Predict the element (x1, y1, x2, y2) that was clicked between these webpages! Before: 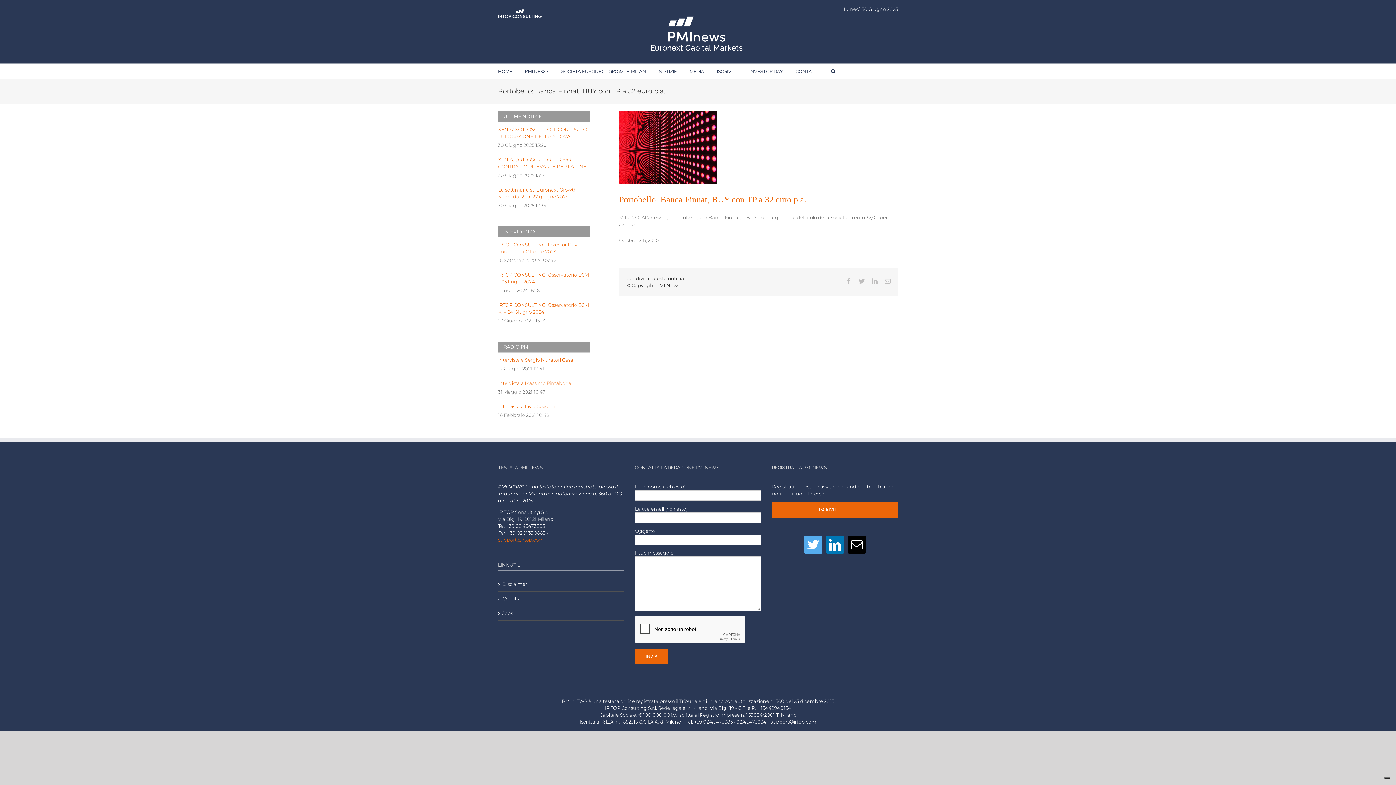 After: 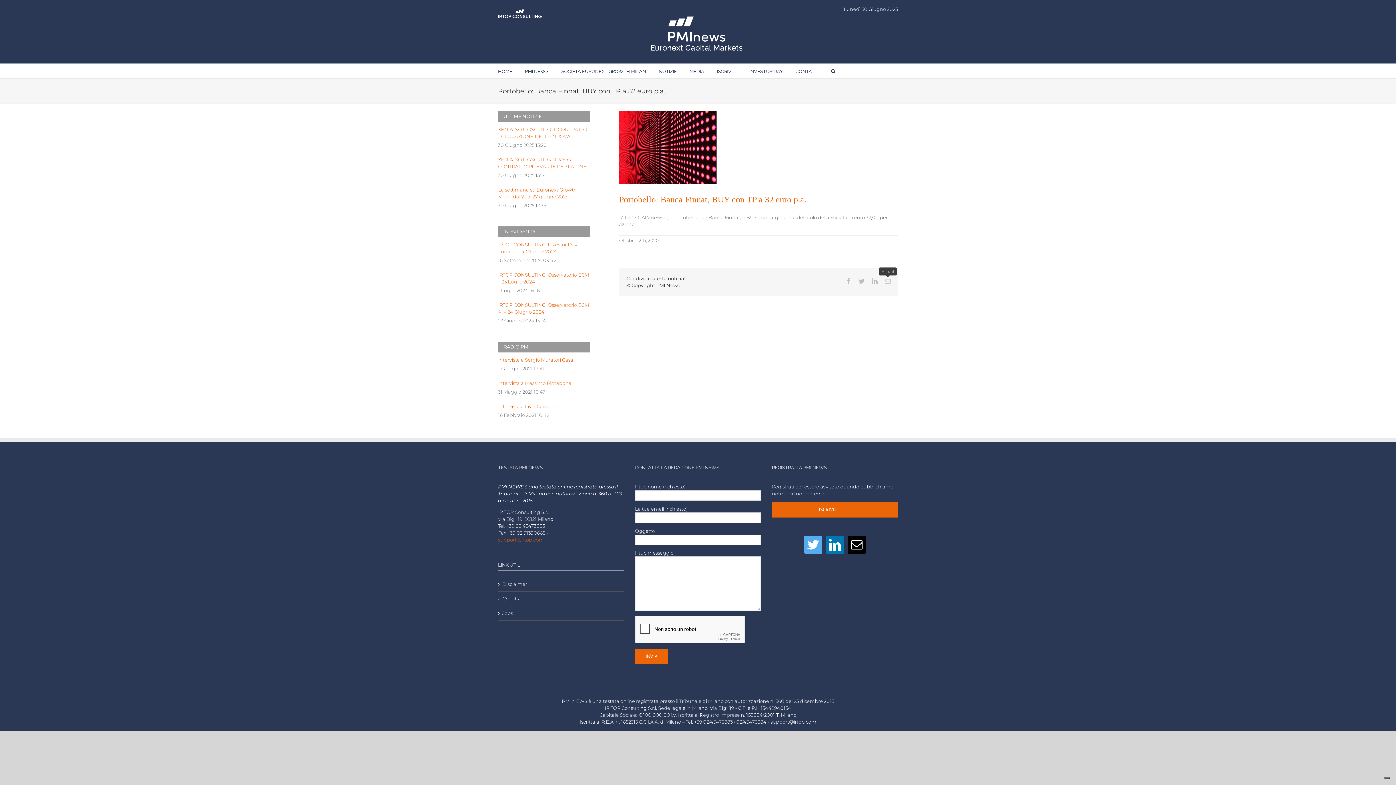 Action: label: Email bbox: (885, 278, 890, 284)